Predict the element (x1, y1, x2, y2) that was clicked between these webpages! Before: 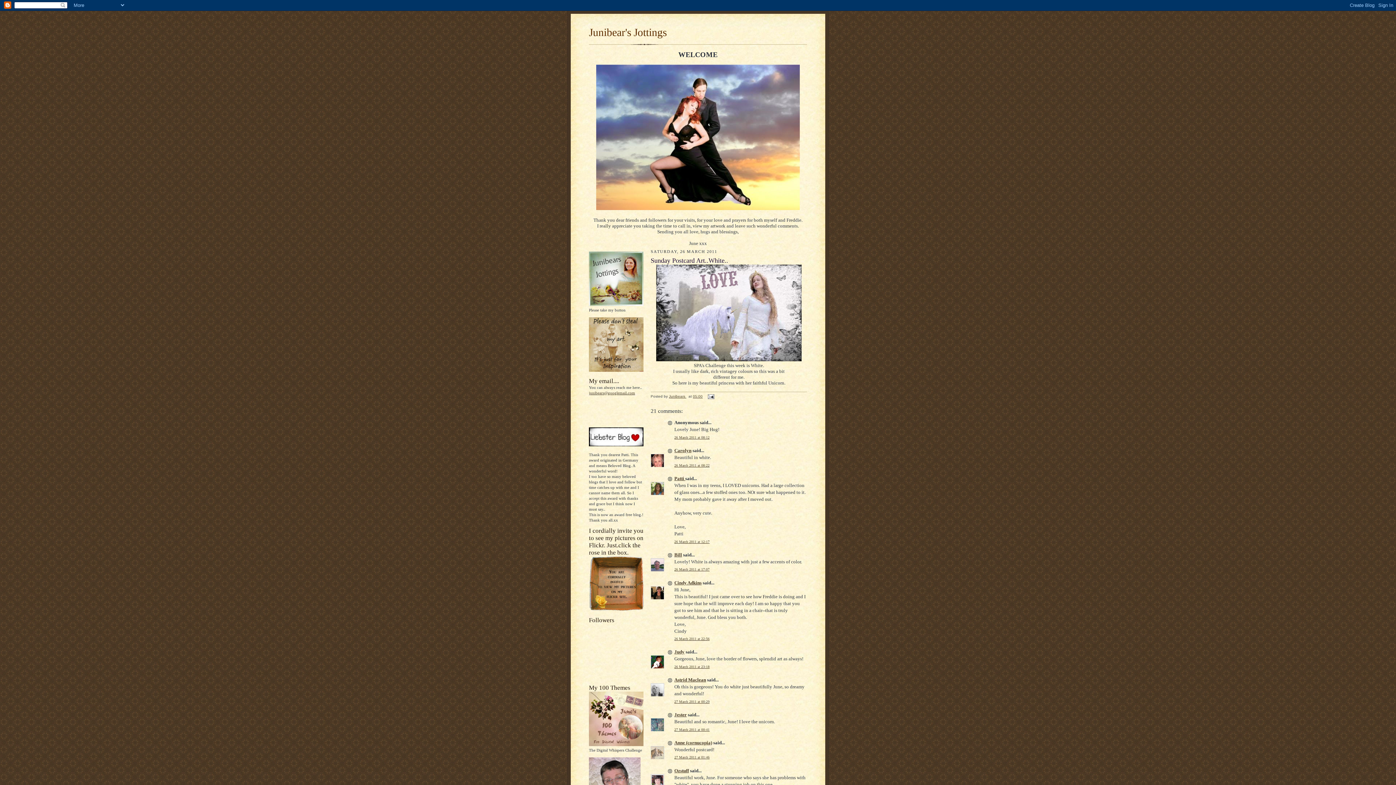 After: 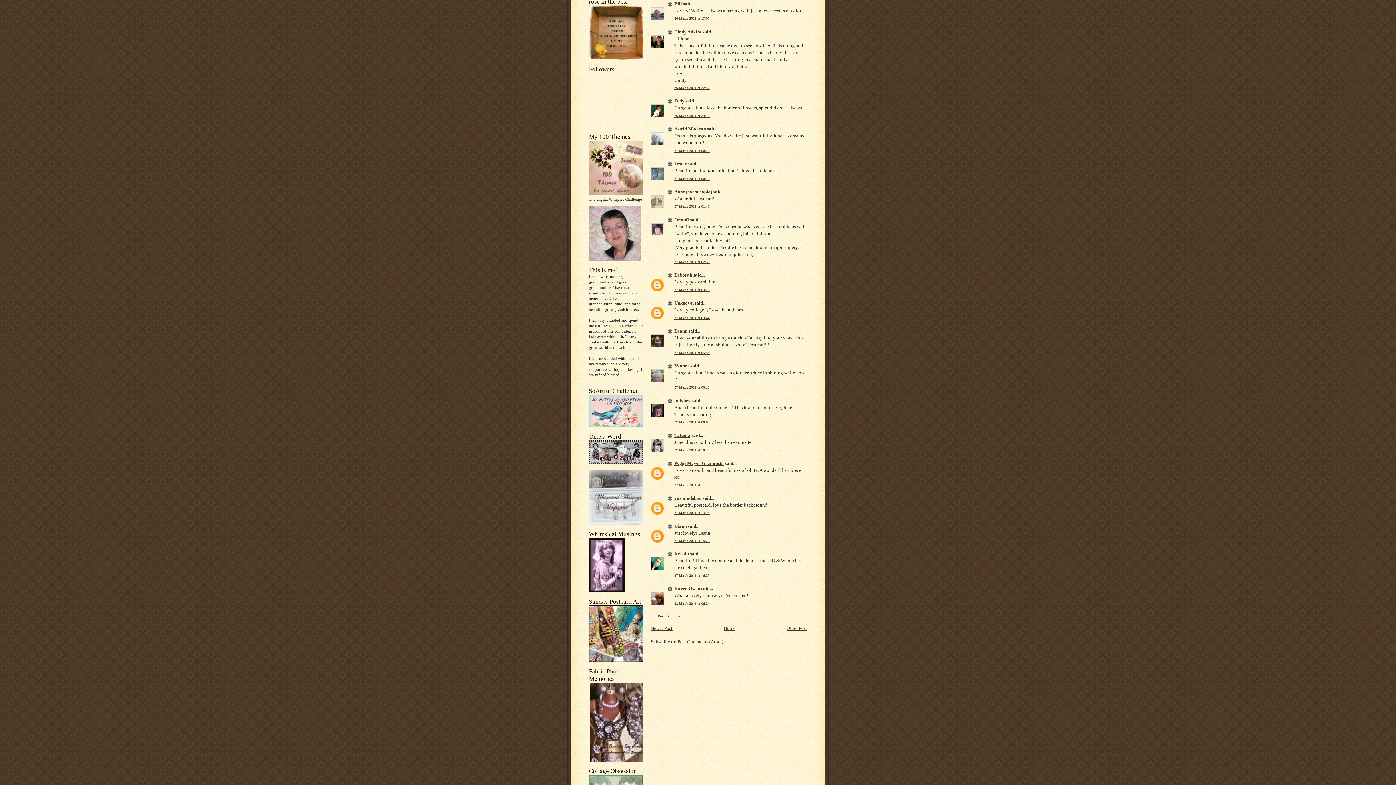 Action: bbox: (674, 567, 709, 571) label: 26 March 2011 at 17:07